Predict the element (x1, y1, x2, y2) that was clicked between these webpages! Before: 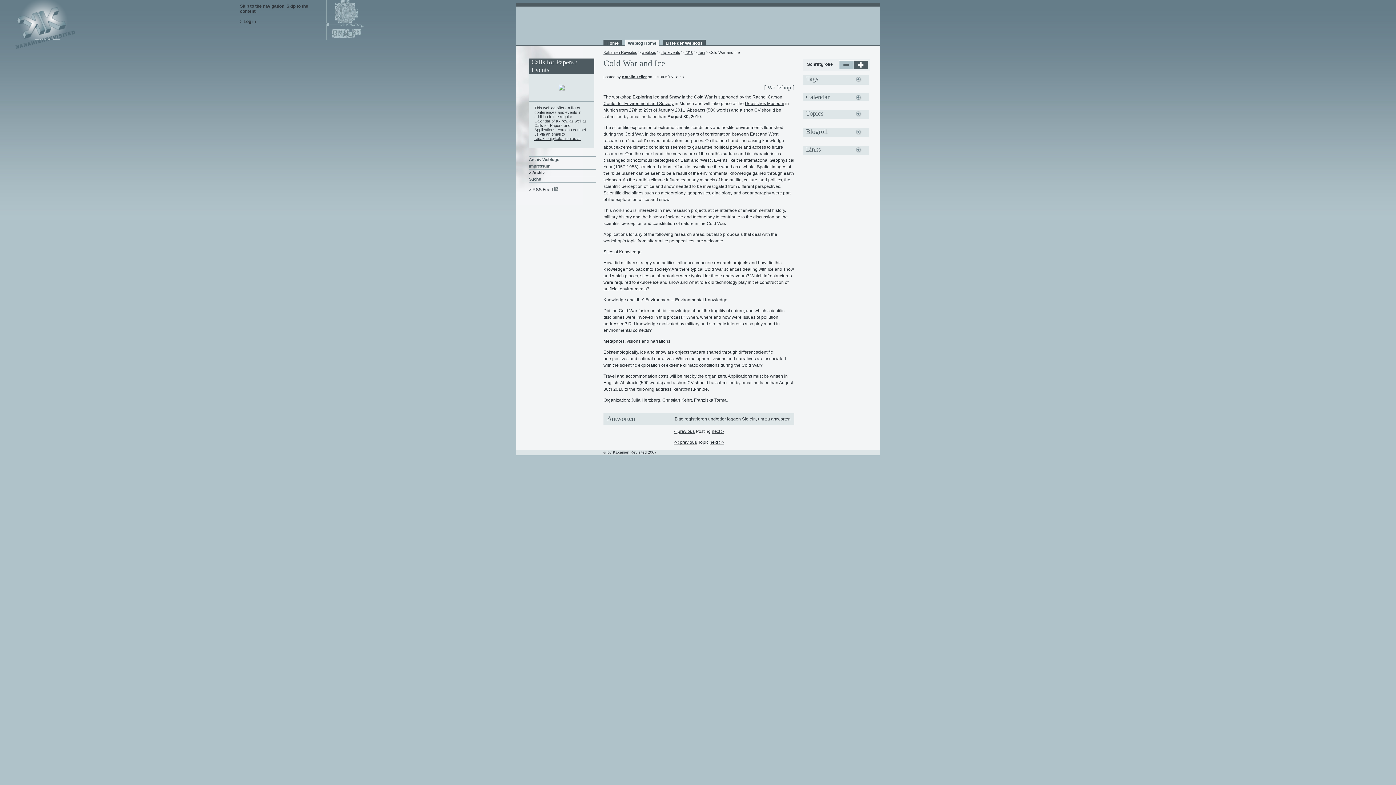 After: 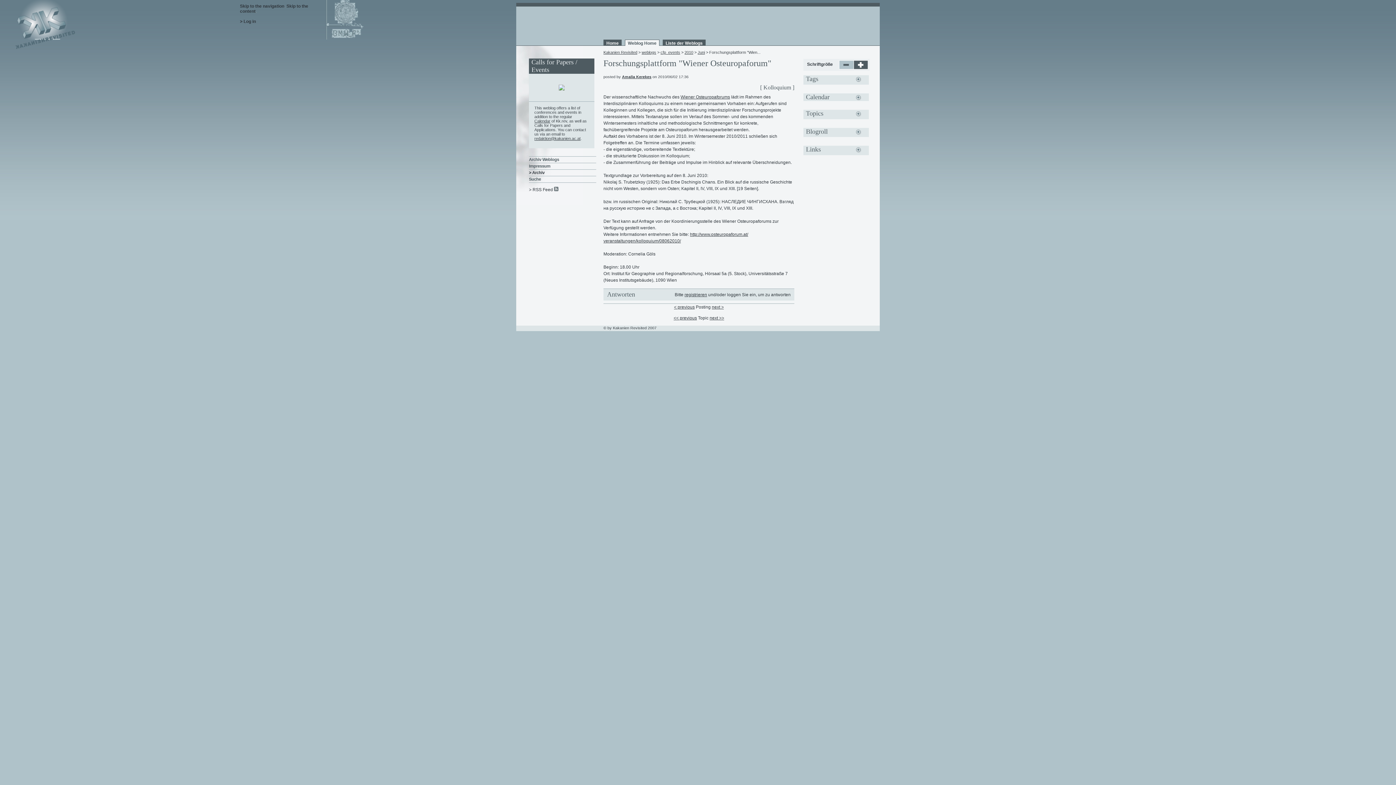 Action: label: < previous bbox: (674, 429, 694, 434)